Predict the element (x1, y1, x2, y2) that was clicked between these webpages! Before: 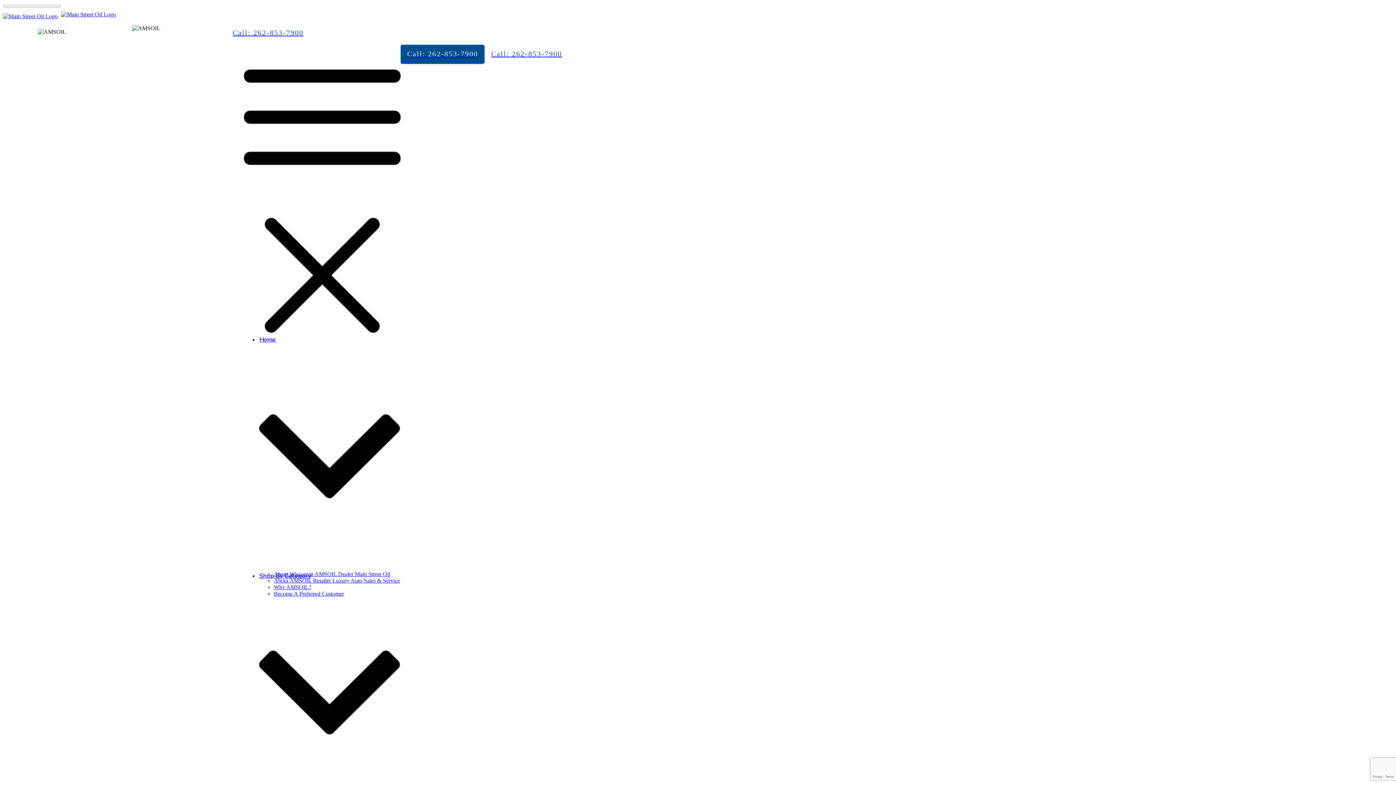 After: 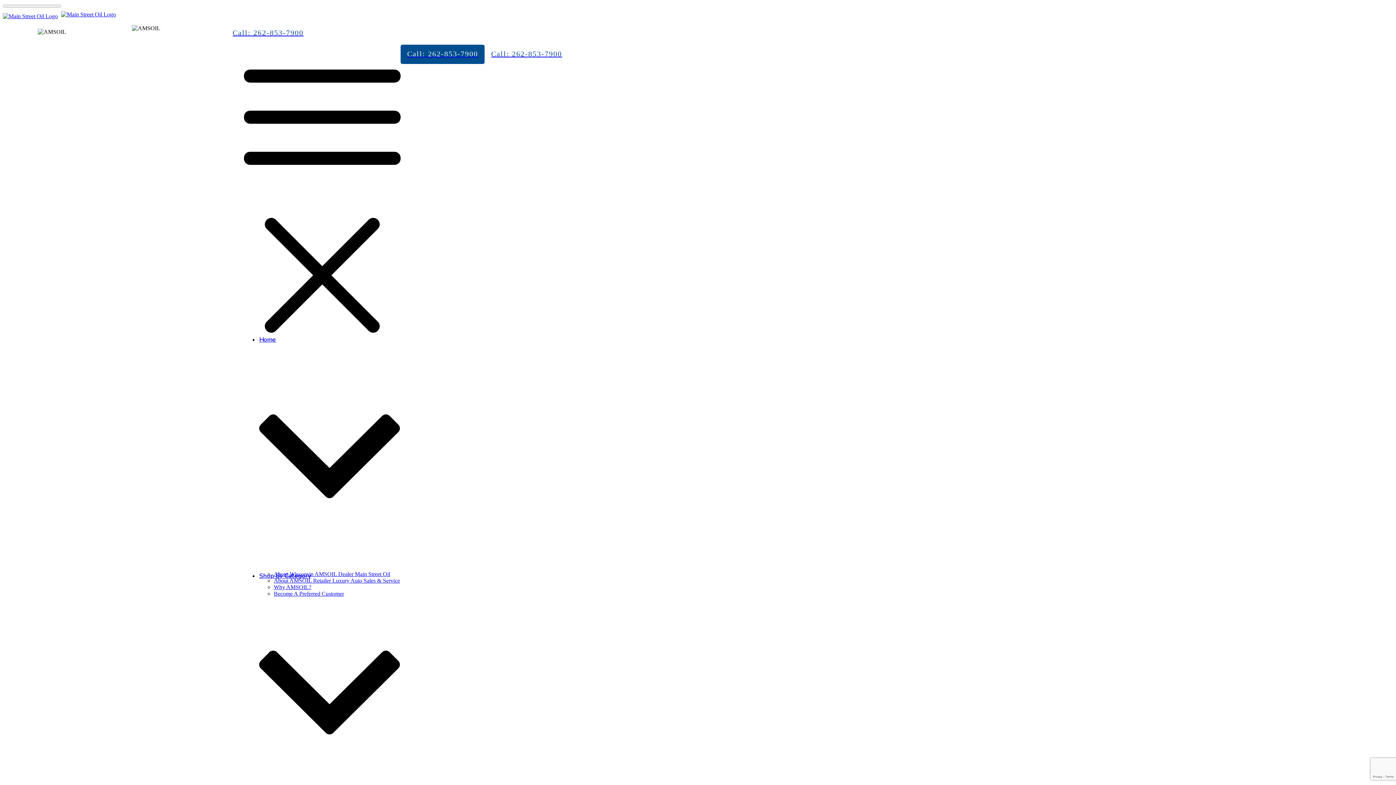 Action: bbox: (2, 11, 61, 21)